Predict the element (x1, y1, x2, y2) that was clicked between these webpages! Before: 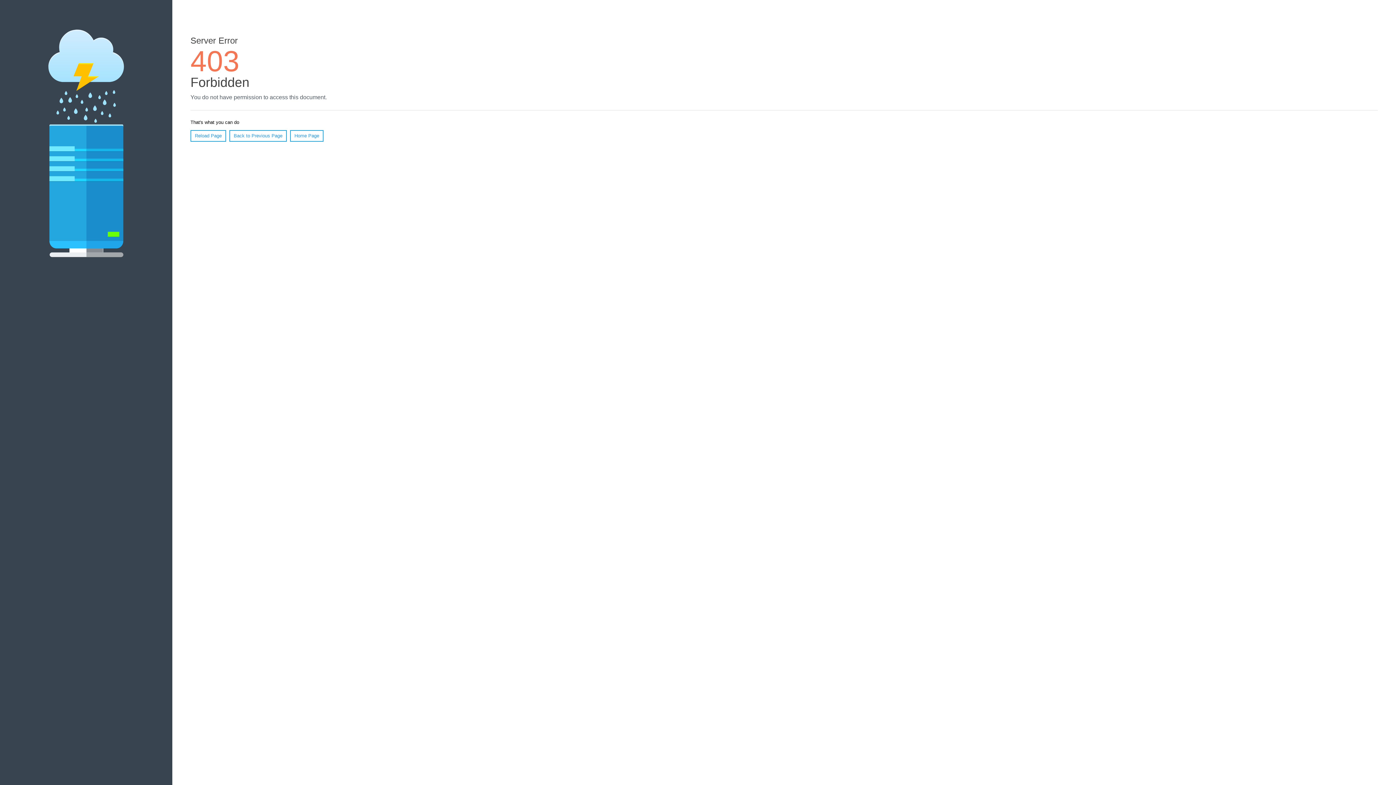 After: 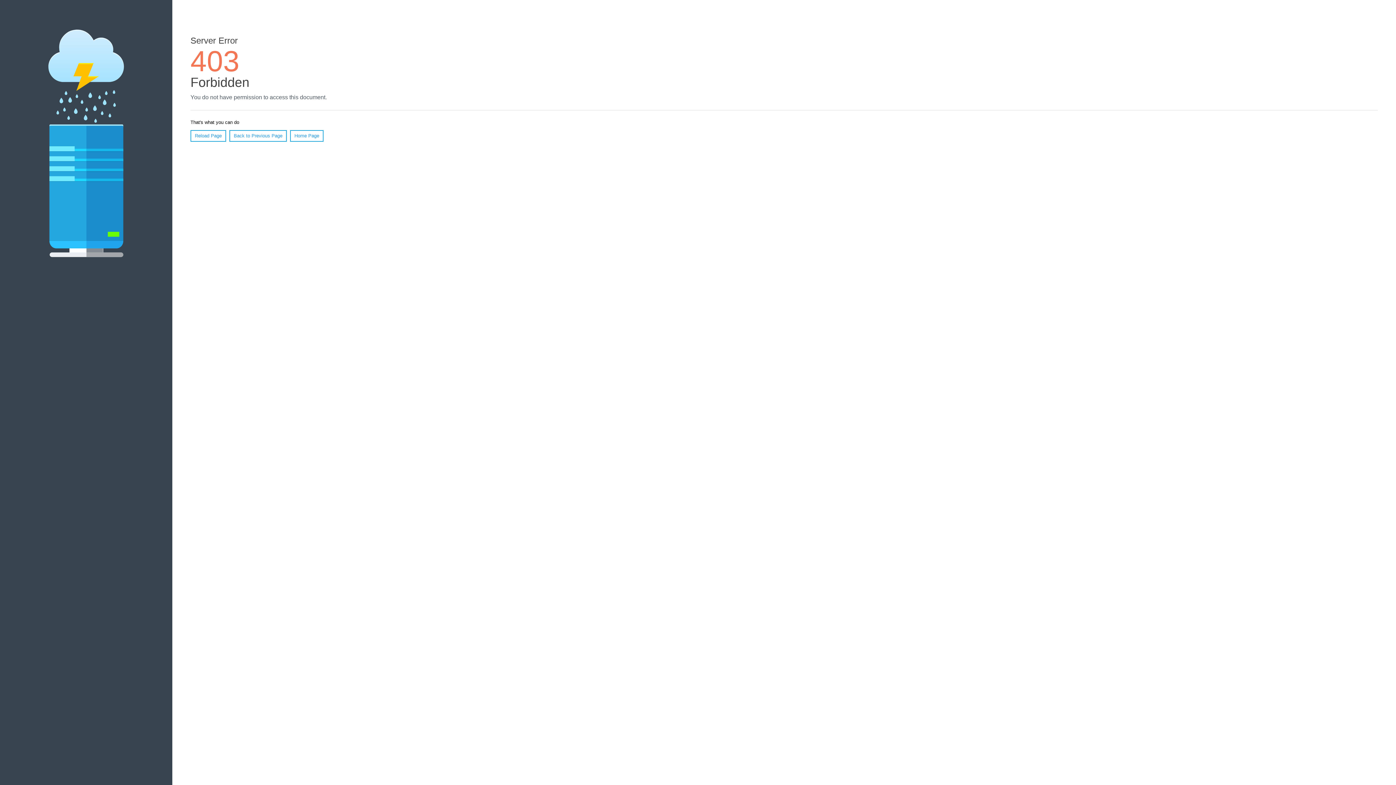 Action: label: Reload Page bbox: (190, 130, 226, 141)